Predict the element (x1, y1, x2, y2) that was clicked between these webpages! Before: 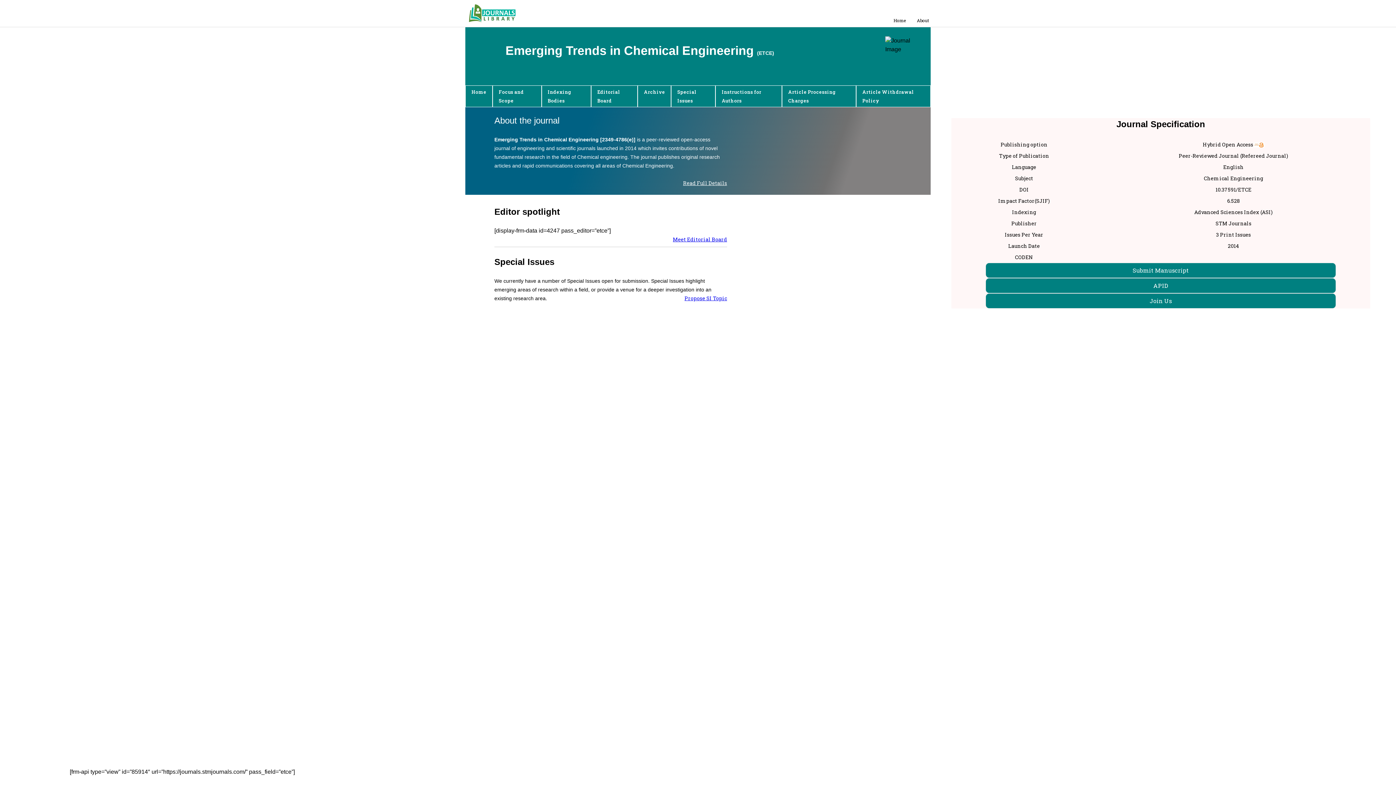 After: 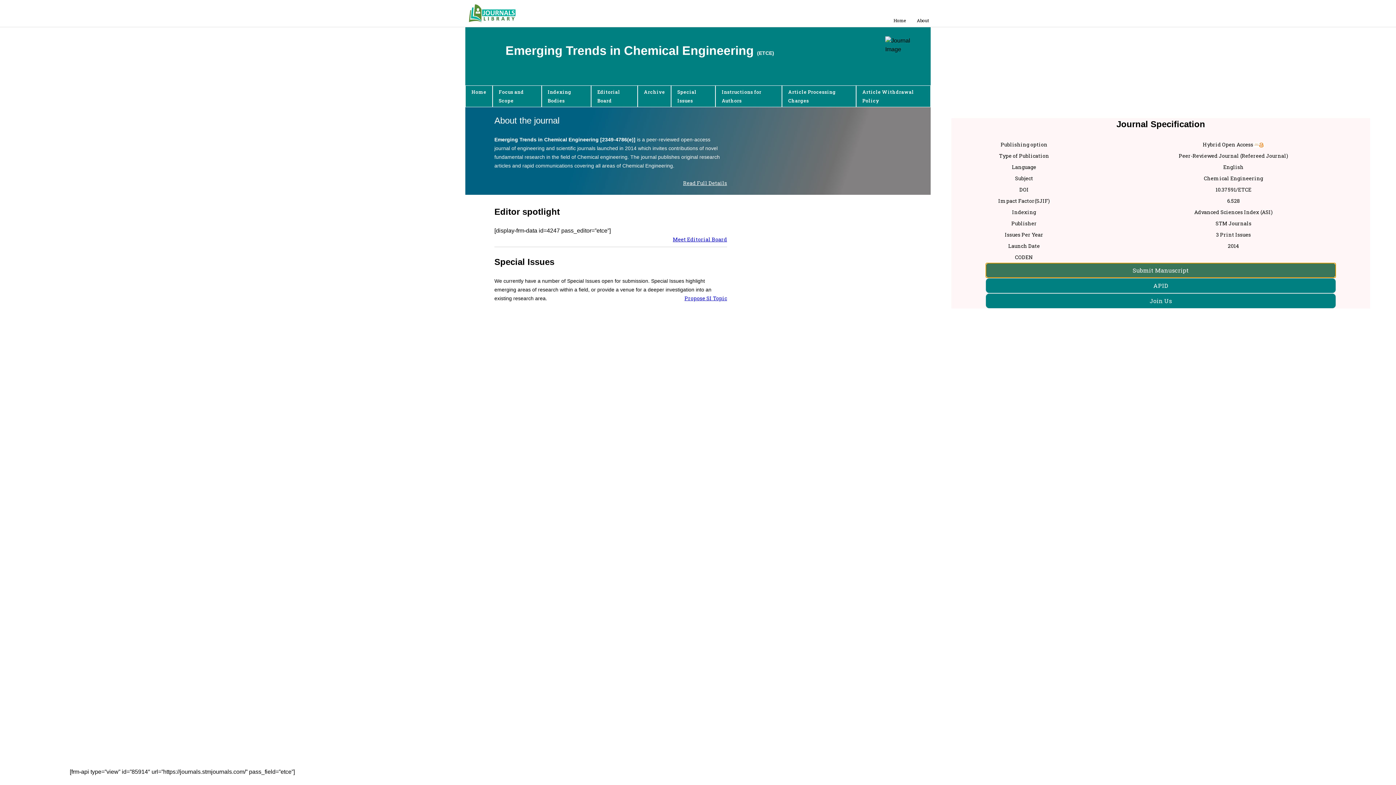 Action: bbox: (985, 262, 1336, 278) label: Submit Manuscript